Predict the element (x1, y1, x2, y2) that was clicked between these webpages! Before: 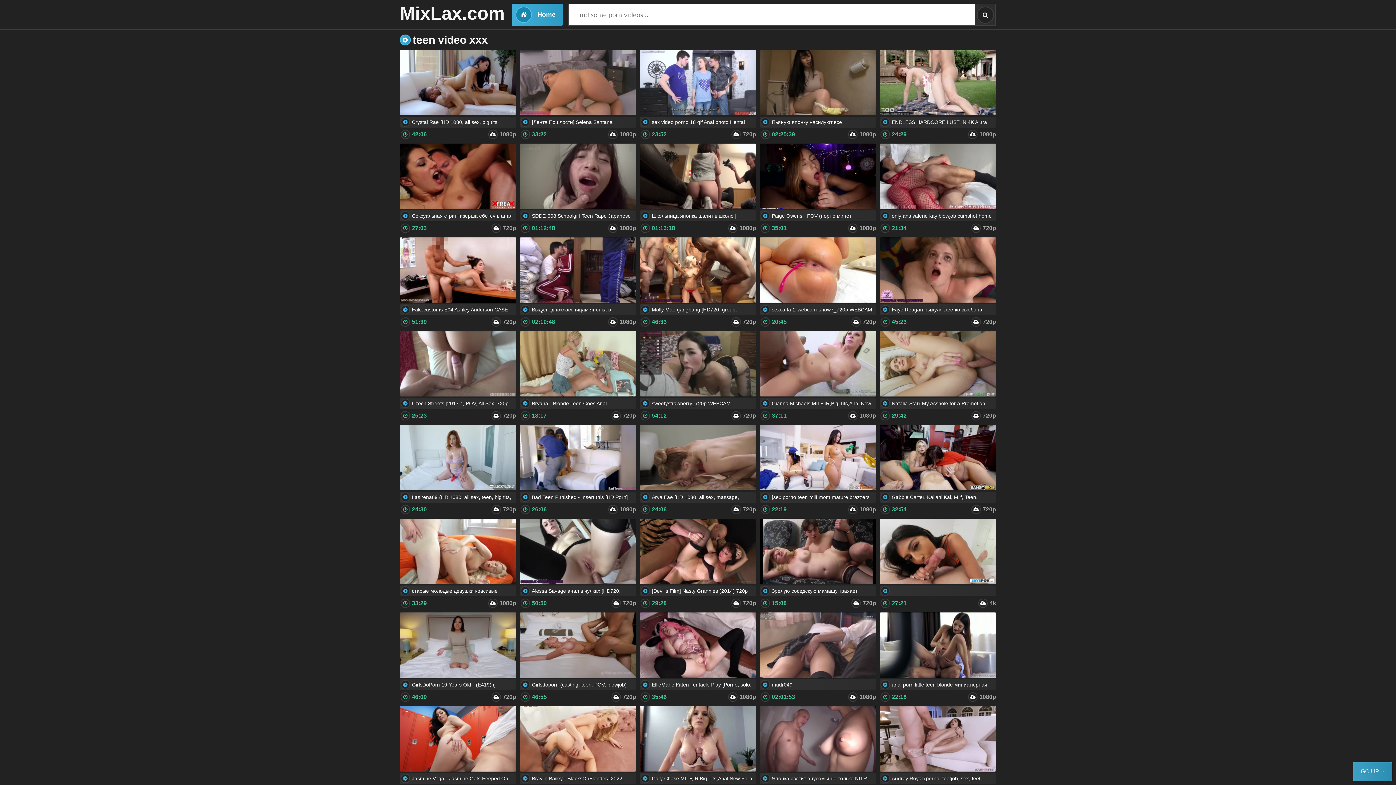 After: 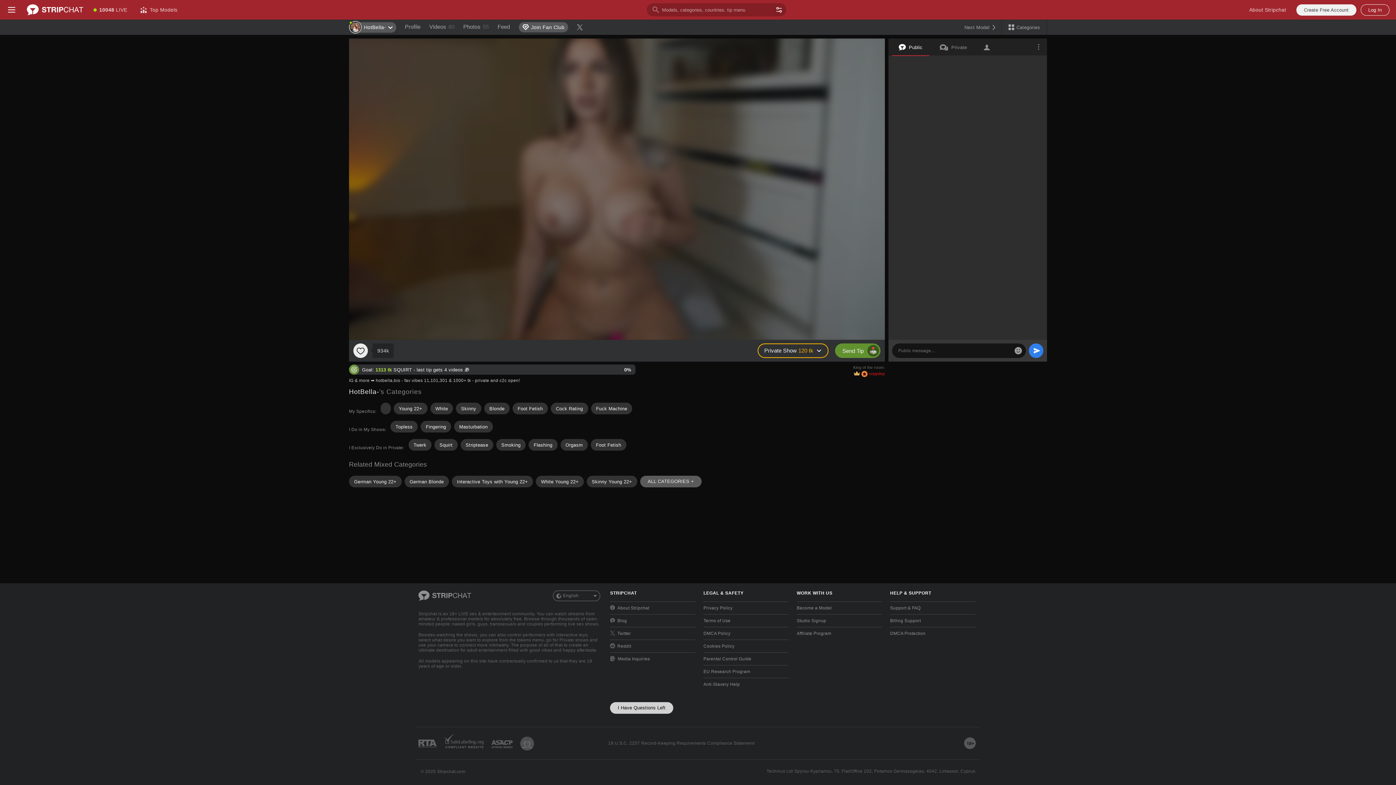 Action: bbox: (640, 331, 756, 409) label: sweetystrawberry_720p WEBCAM CAMWHORE ASS DILDO PYSSY ANAL SQUIRT MILF TEEN DILDO FINGERING Big Tits Anal Porn Teens